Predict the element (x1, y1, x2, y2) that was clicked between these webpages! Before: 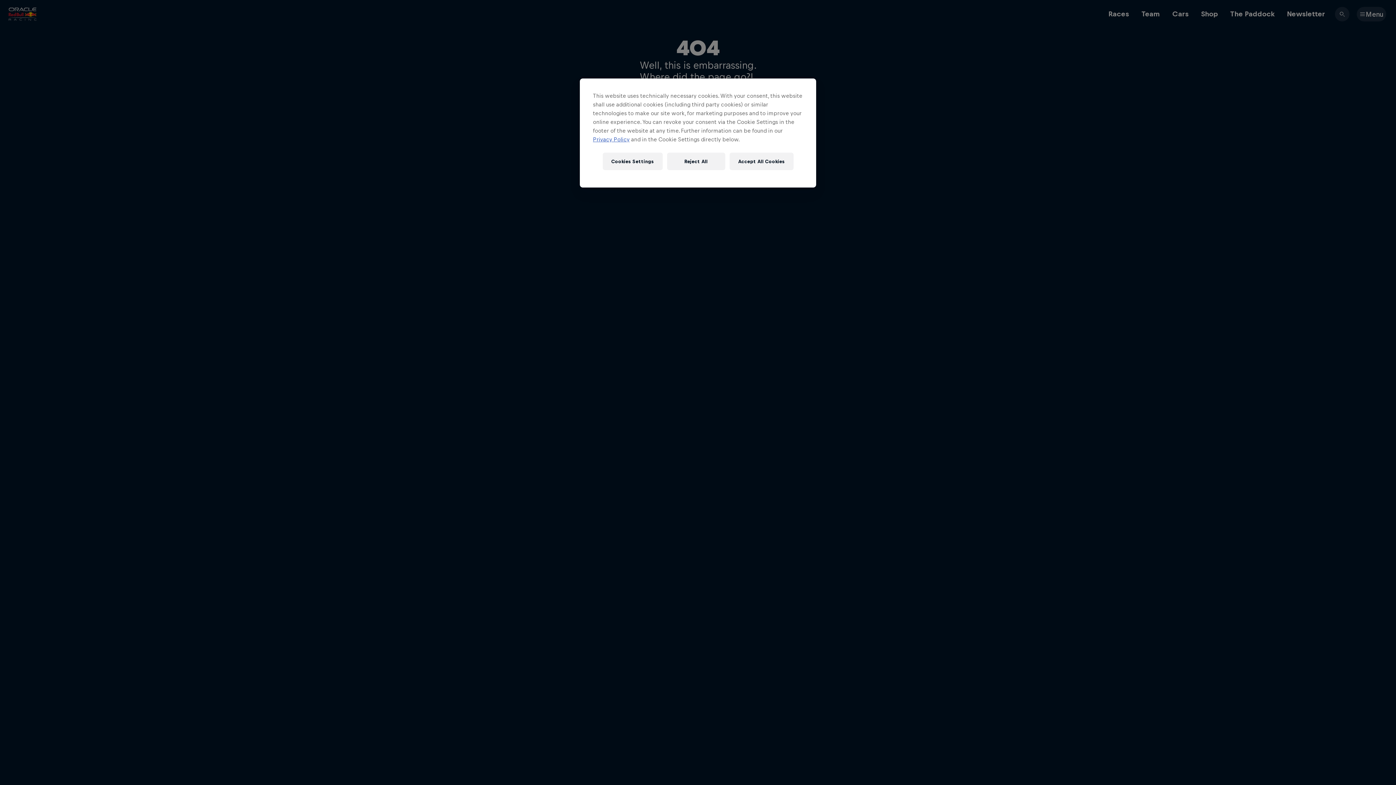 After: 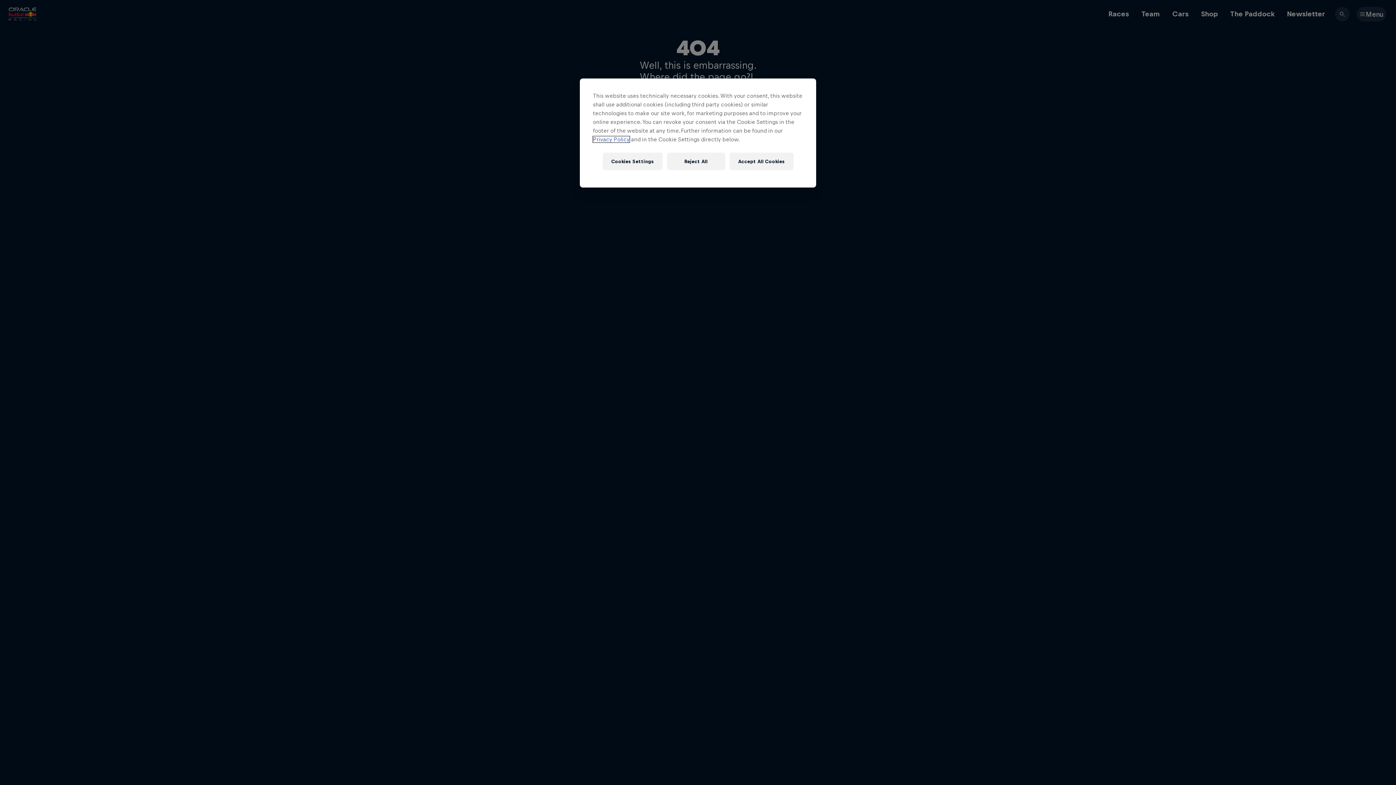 Action: bbox: (593, 136, 629, 142) label: Privacy Policy